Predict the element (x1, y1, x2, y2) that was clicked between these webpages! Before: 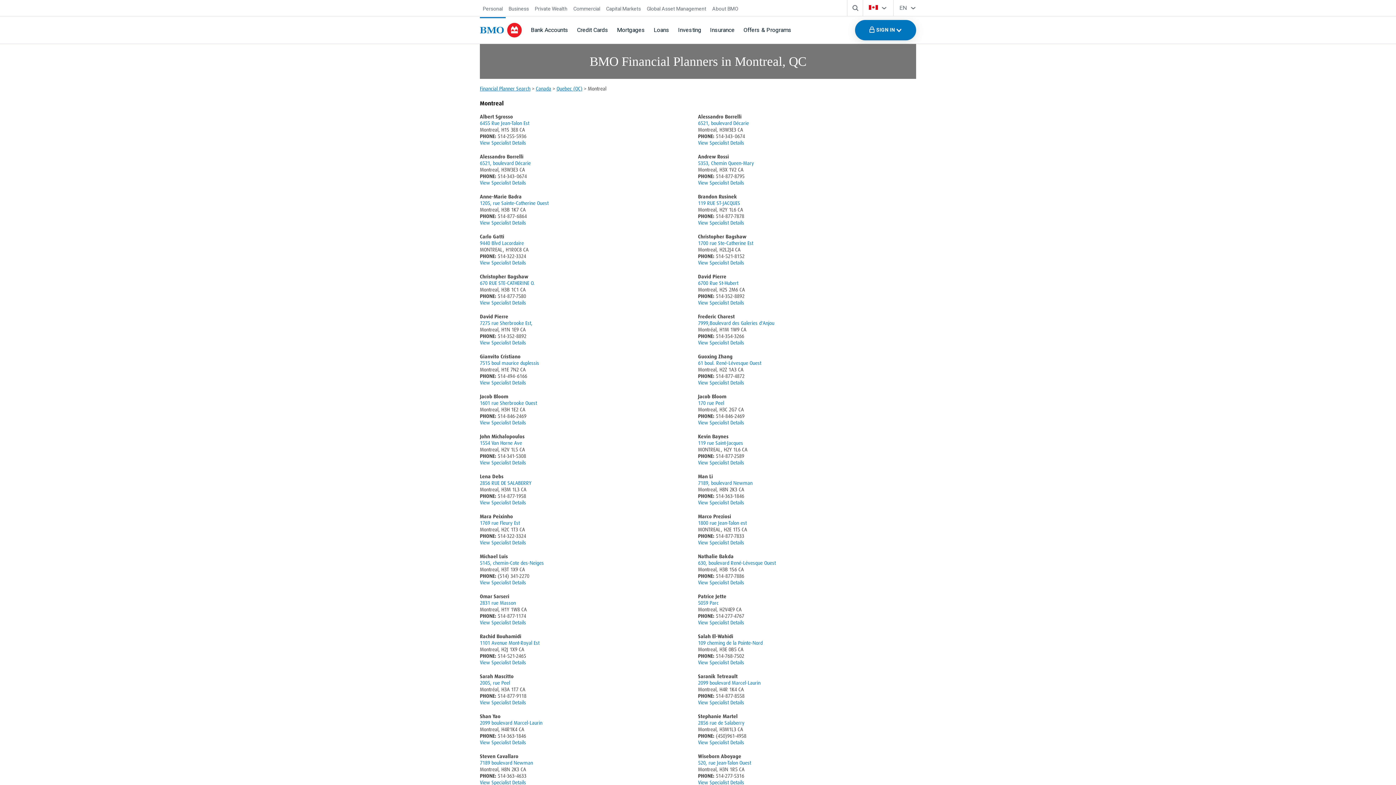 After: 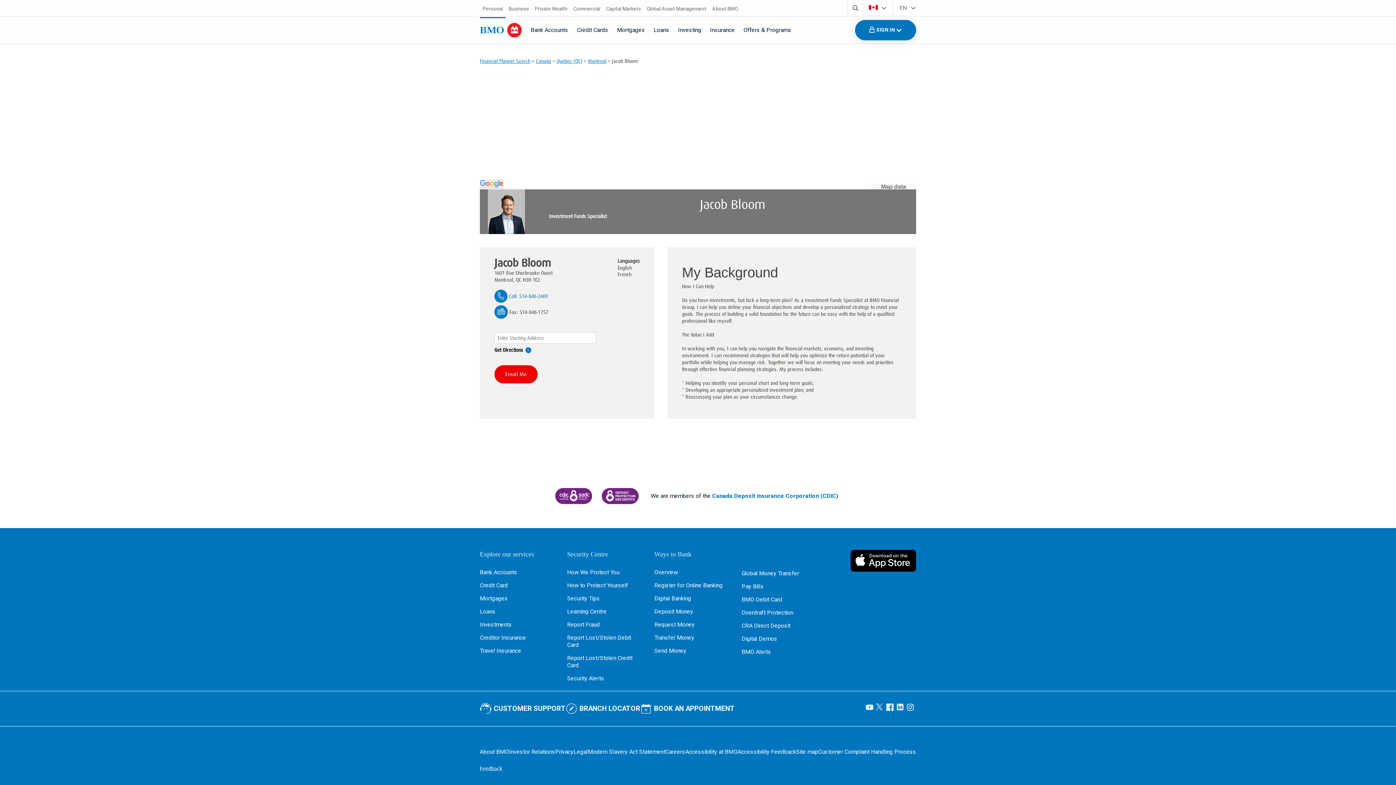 Action: label: Link 1 to local page for Jacob Bloom bbox: (480, 420, 526, 425)